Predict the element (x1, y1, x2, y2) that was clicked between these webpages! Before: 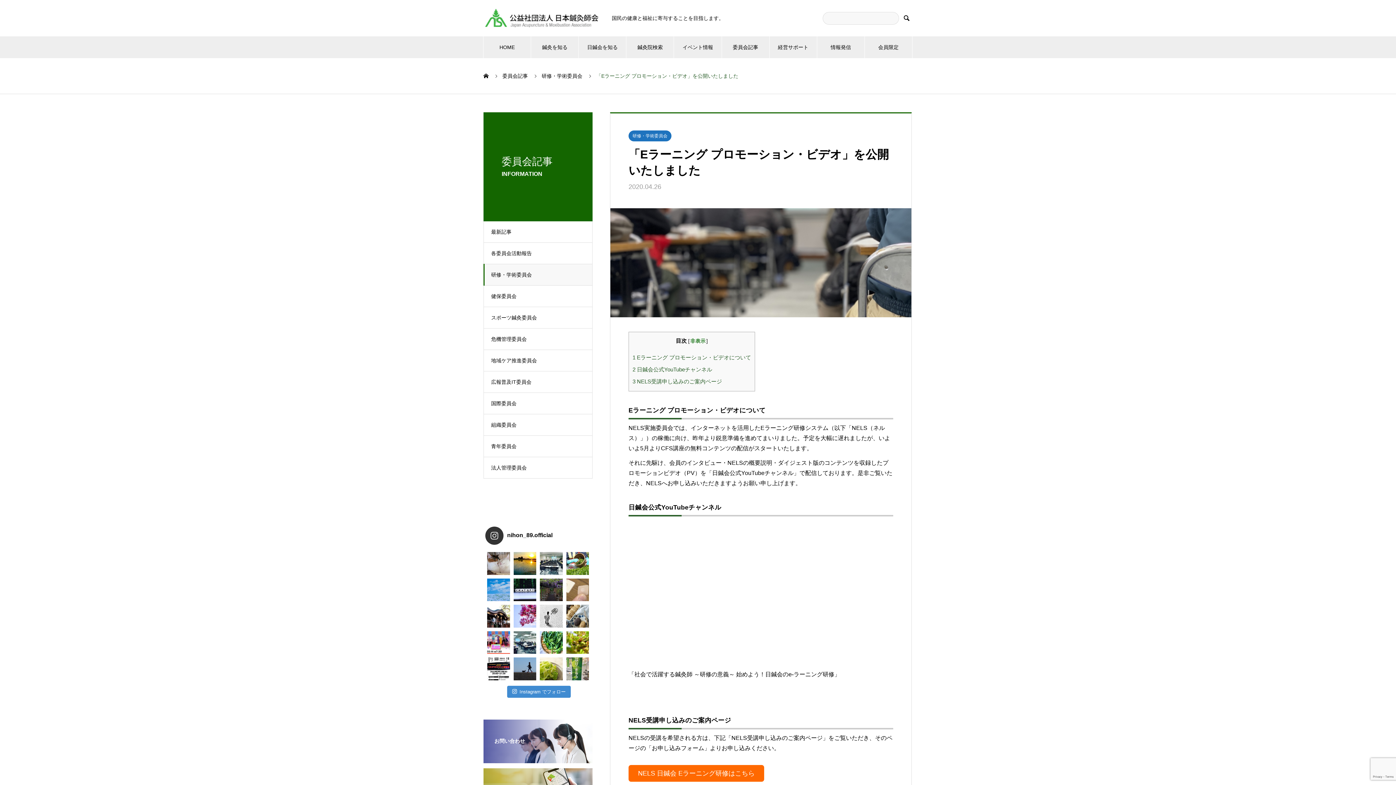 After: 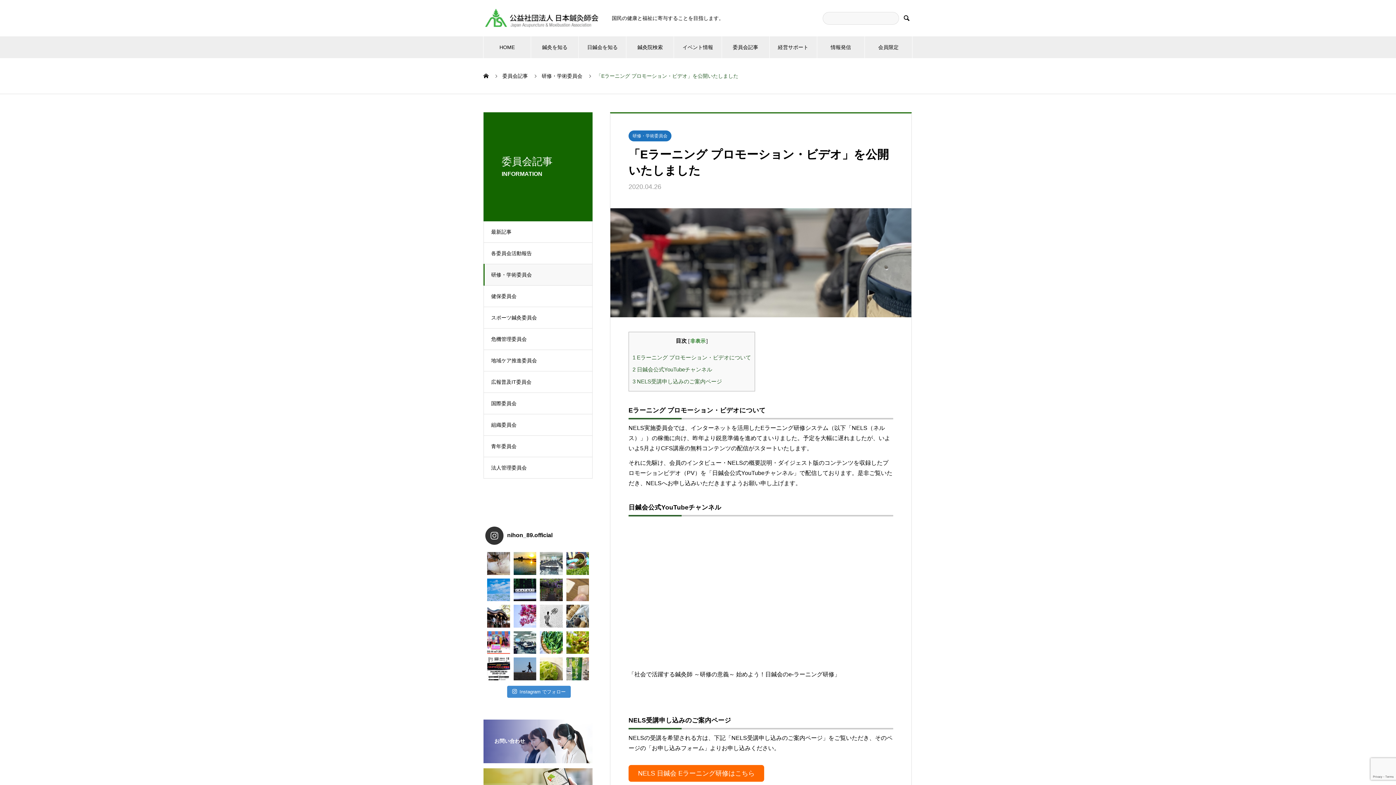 Action: label: 本日は公益社団法人日本鍼灸師会、20 bbox: (540, 552, 562, 575)